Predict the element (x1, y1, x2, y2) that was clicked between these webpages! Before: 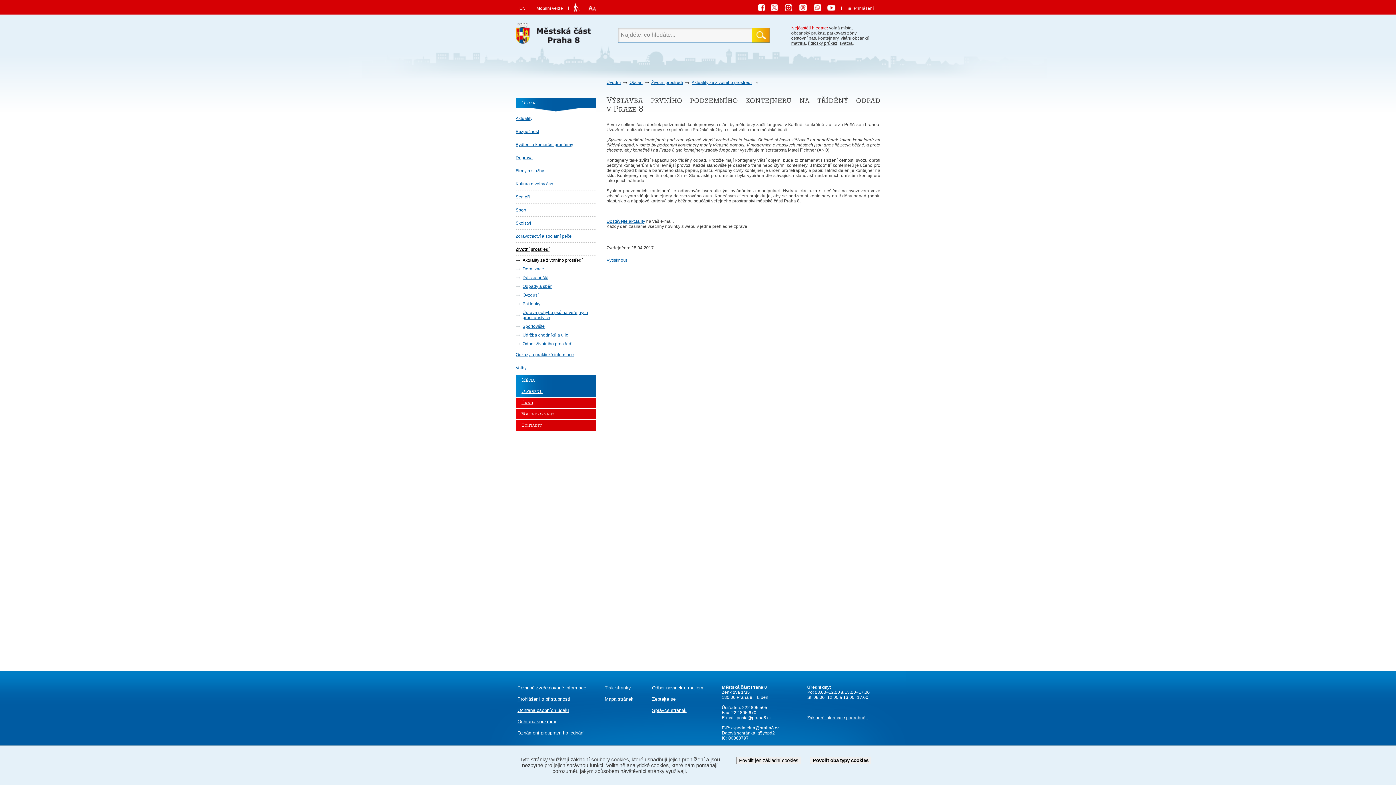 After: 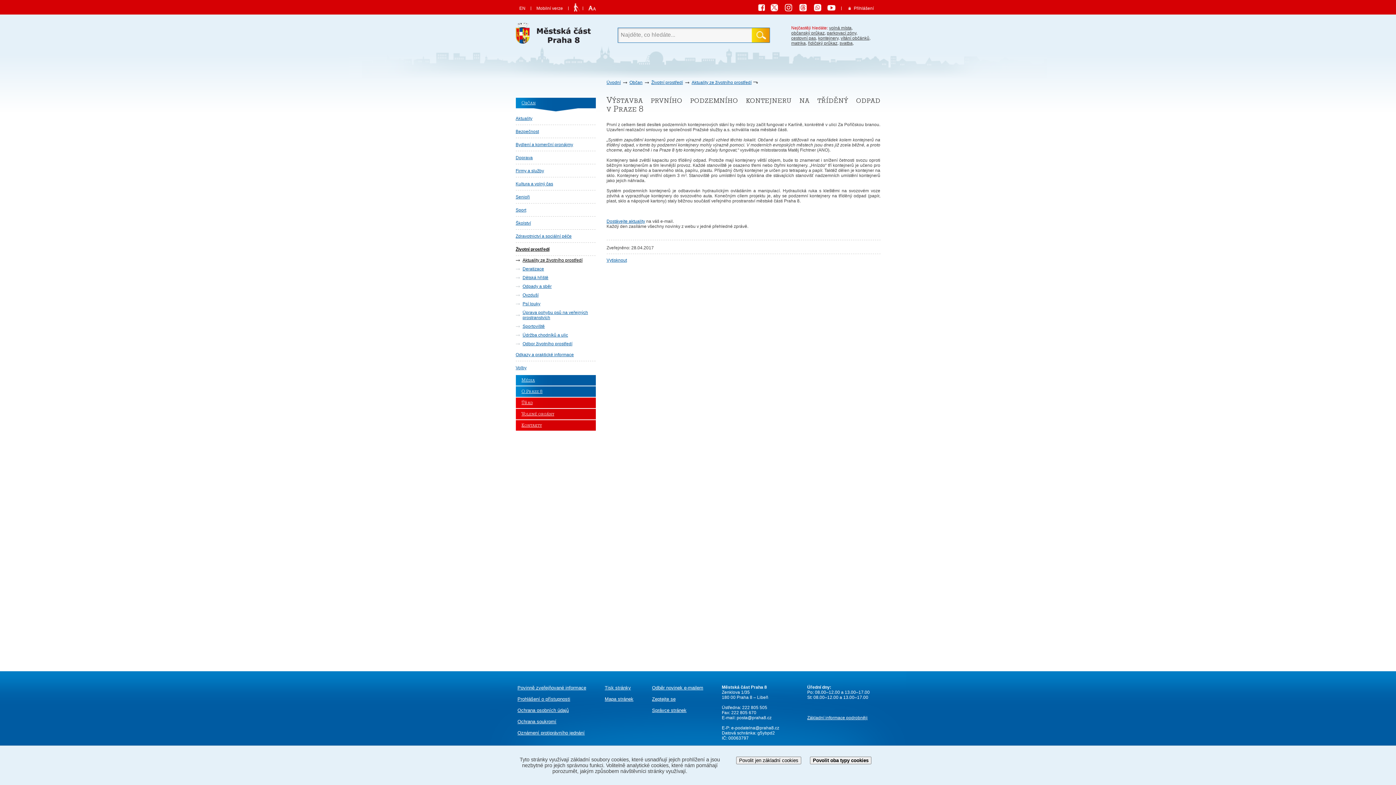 Action: bbox: (756, 2, 770, 14)